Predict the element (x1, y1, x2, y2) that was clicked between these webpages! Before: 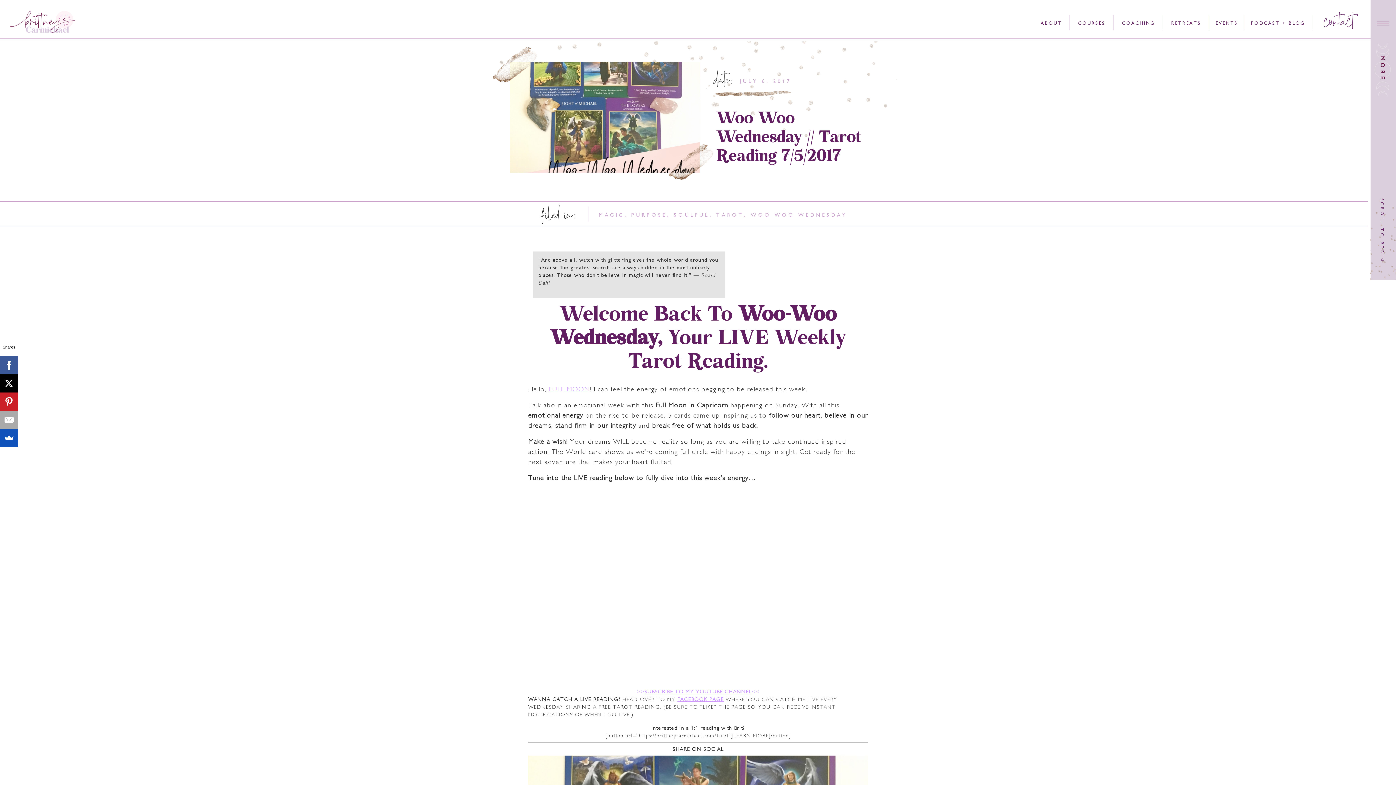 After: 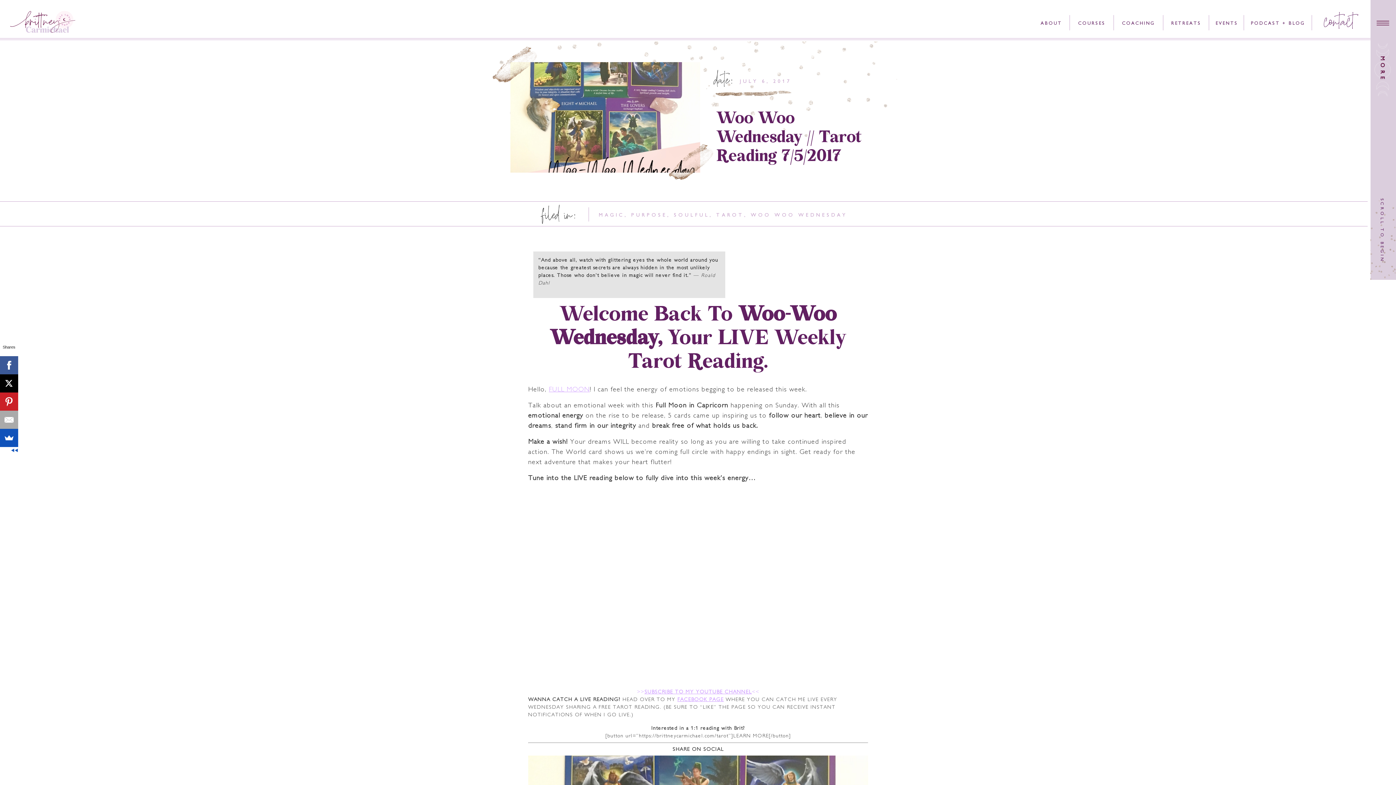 Action: bbox: (-1, 374, 17, 392)